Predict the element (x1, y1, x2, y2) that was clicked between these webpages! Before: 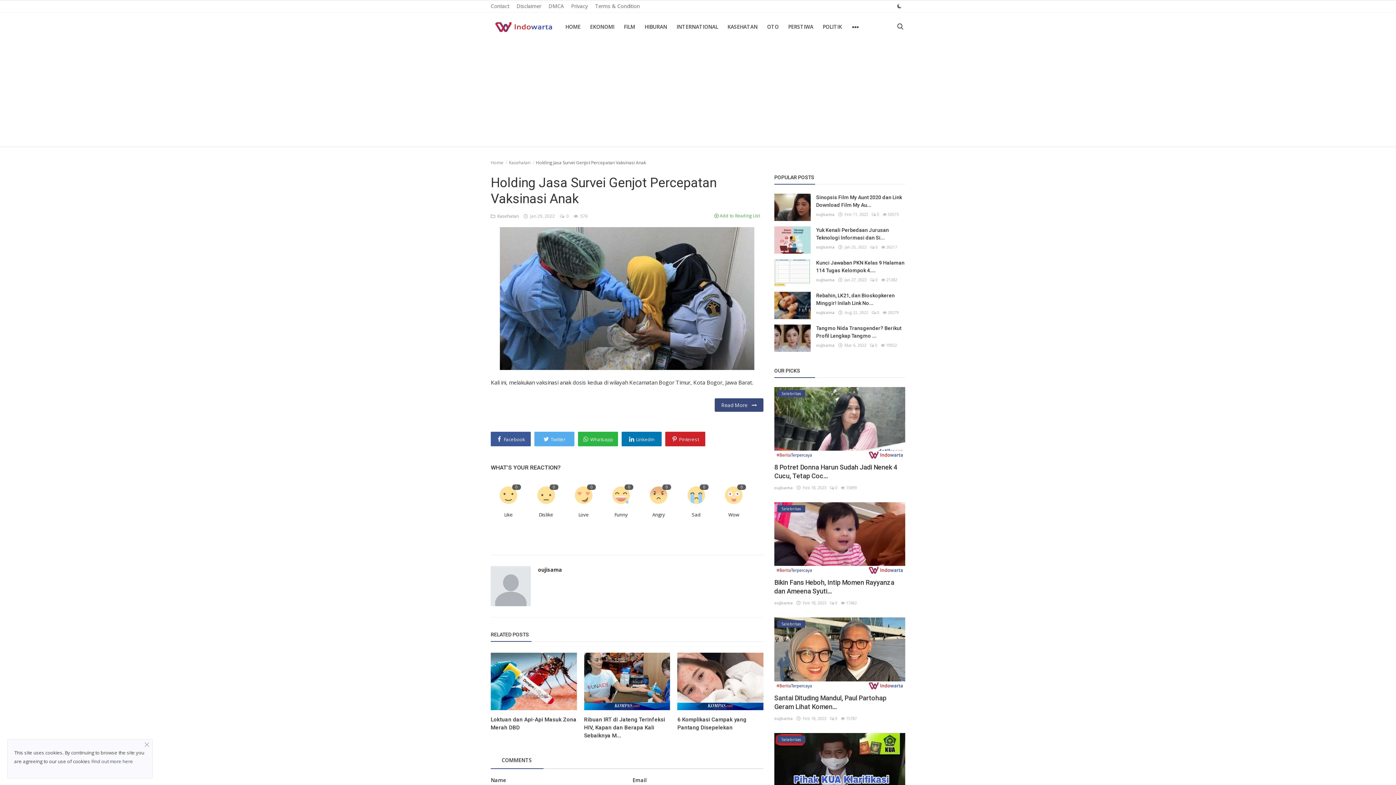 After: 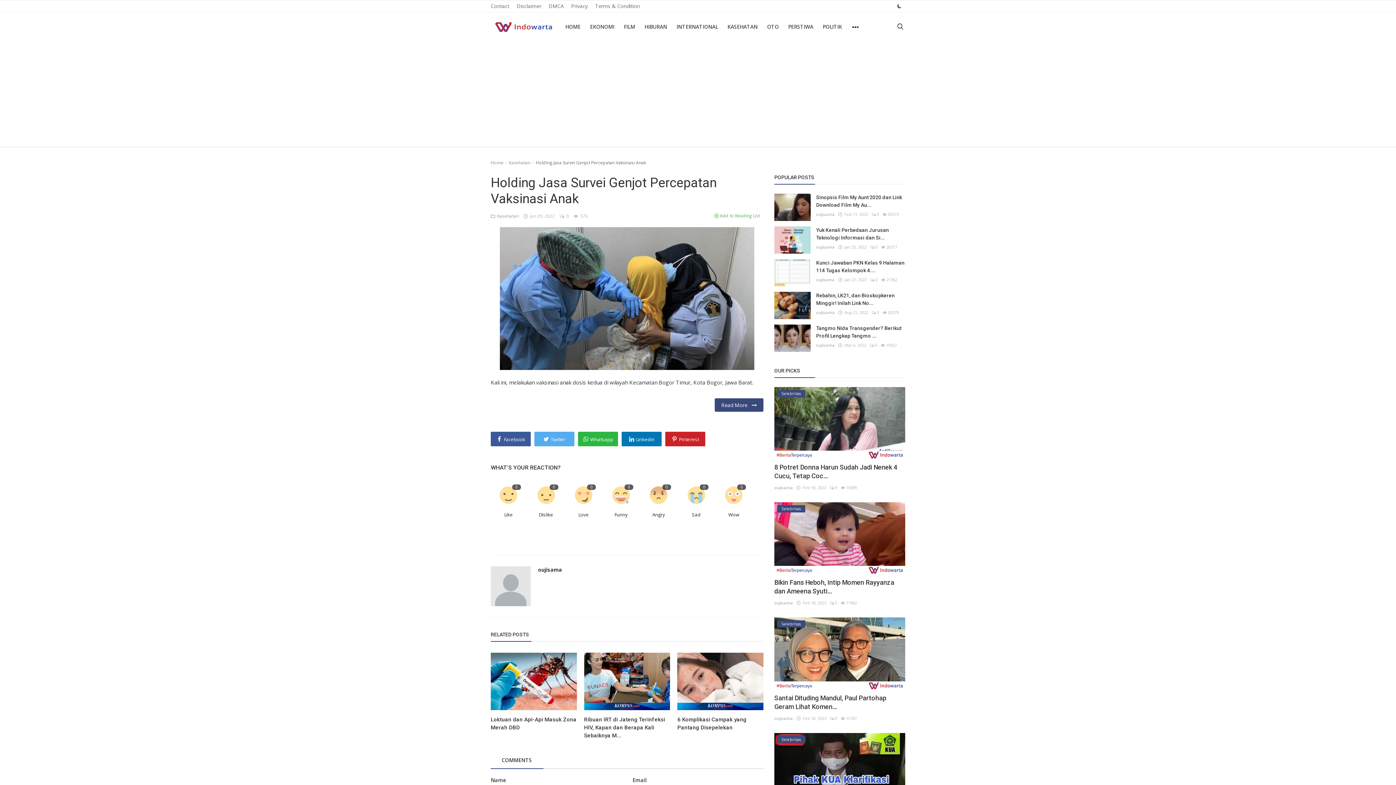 Action: bbox: (141, 738, 152, 751)